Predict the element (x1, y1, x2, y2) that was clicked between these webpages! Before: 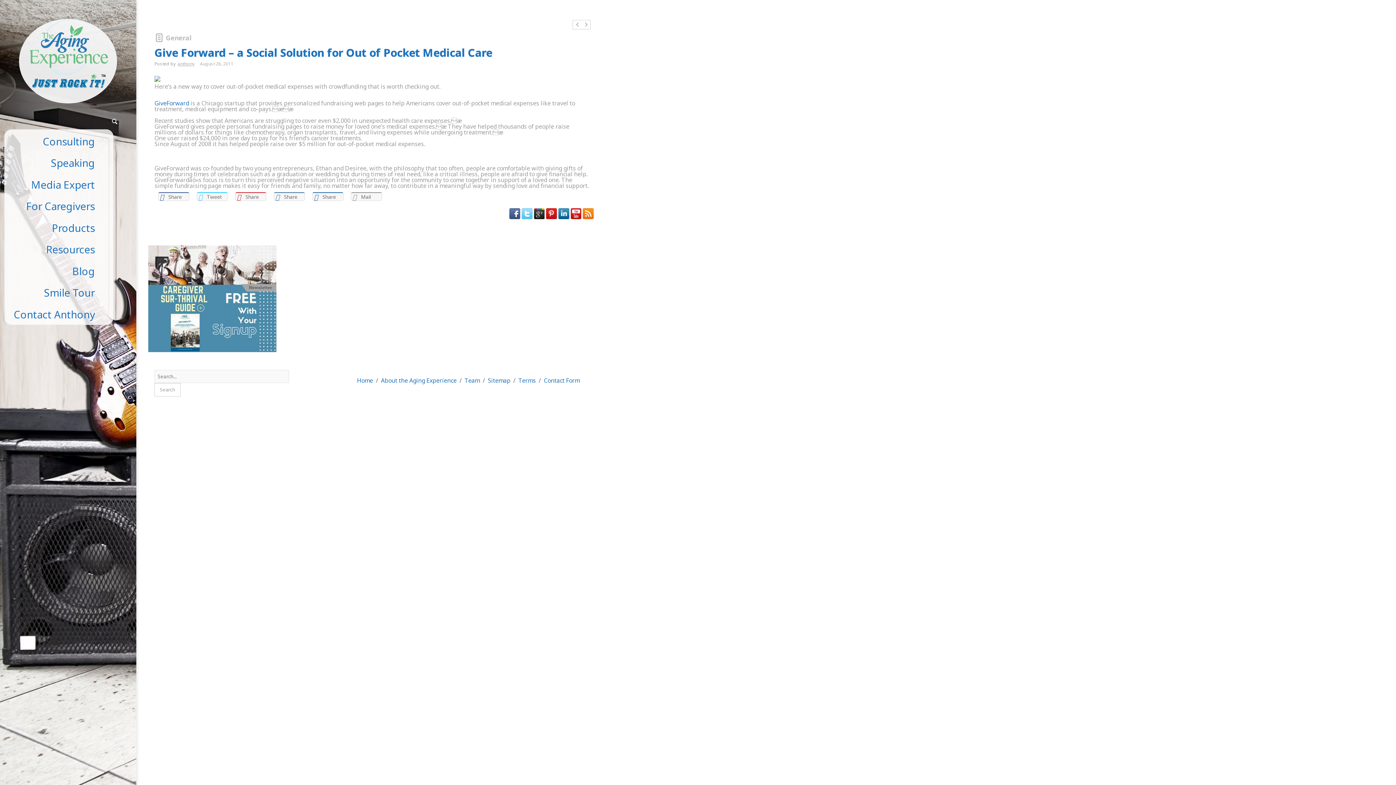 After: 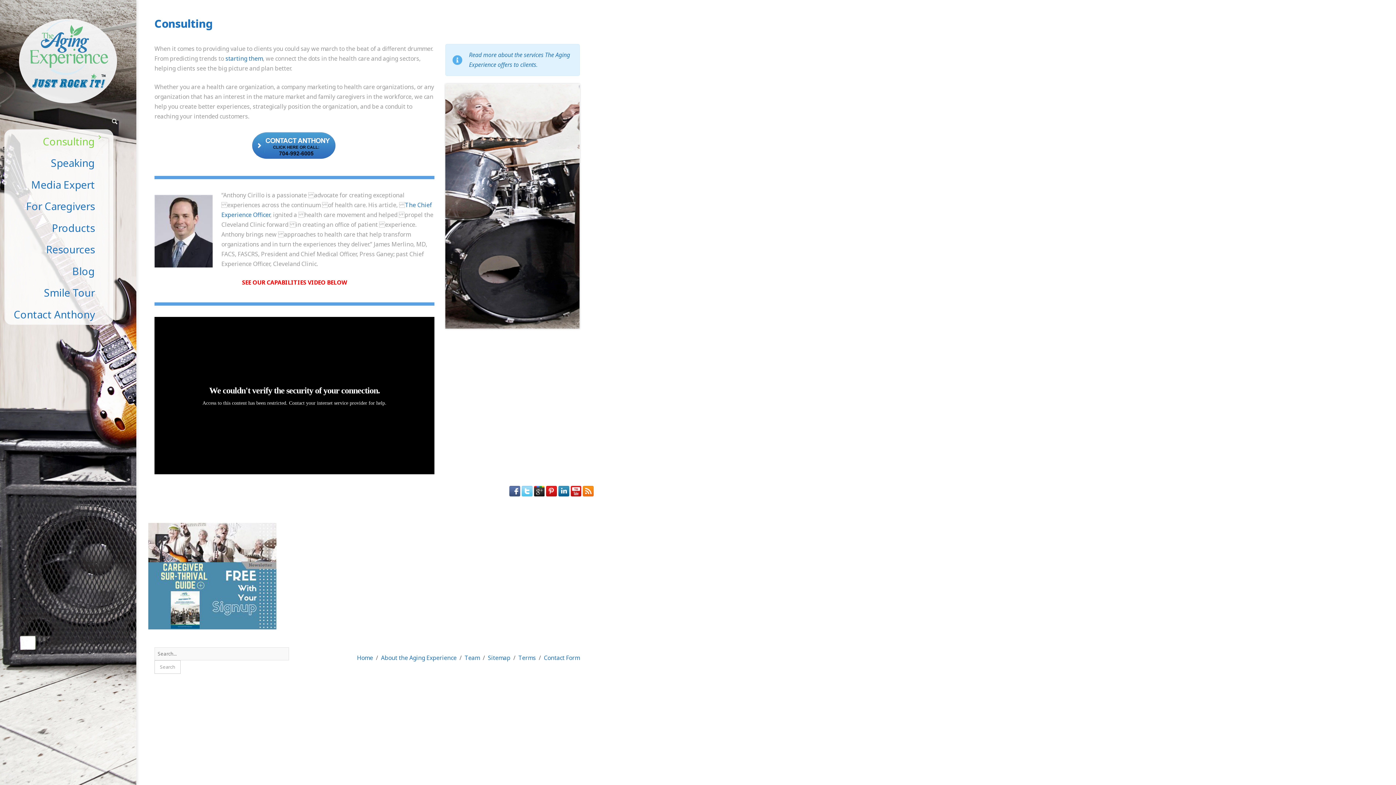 Action: label: Consulting bbox: (4, 129, 113, 151)